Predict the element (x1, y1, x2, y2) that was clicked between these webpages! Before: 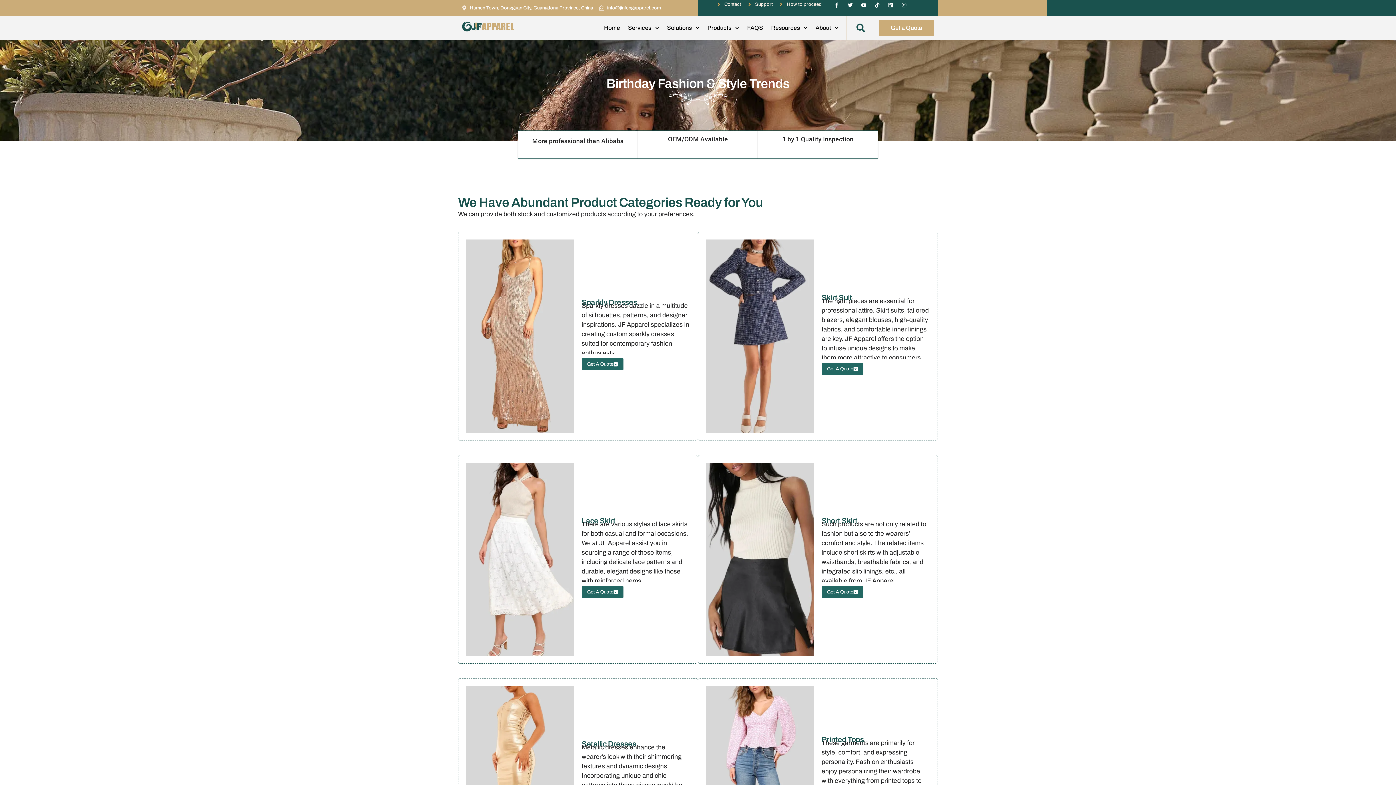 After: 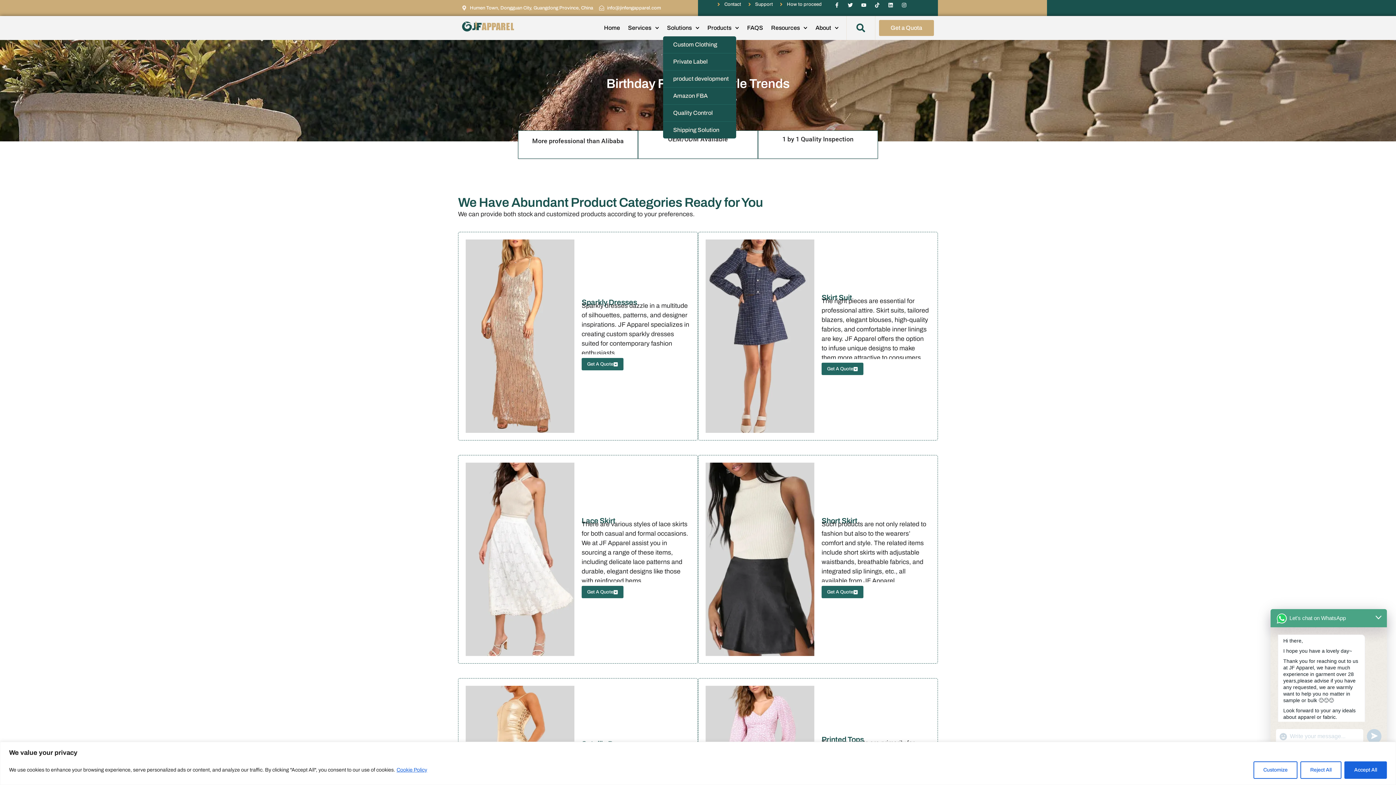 Action: bbox: (663, 19, 703, 36) label: Solutions